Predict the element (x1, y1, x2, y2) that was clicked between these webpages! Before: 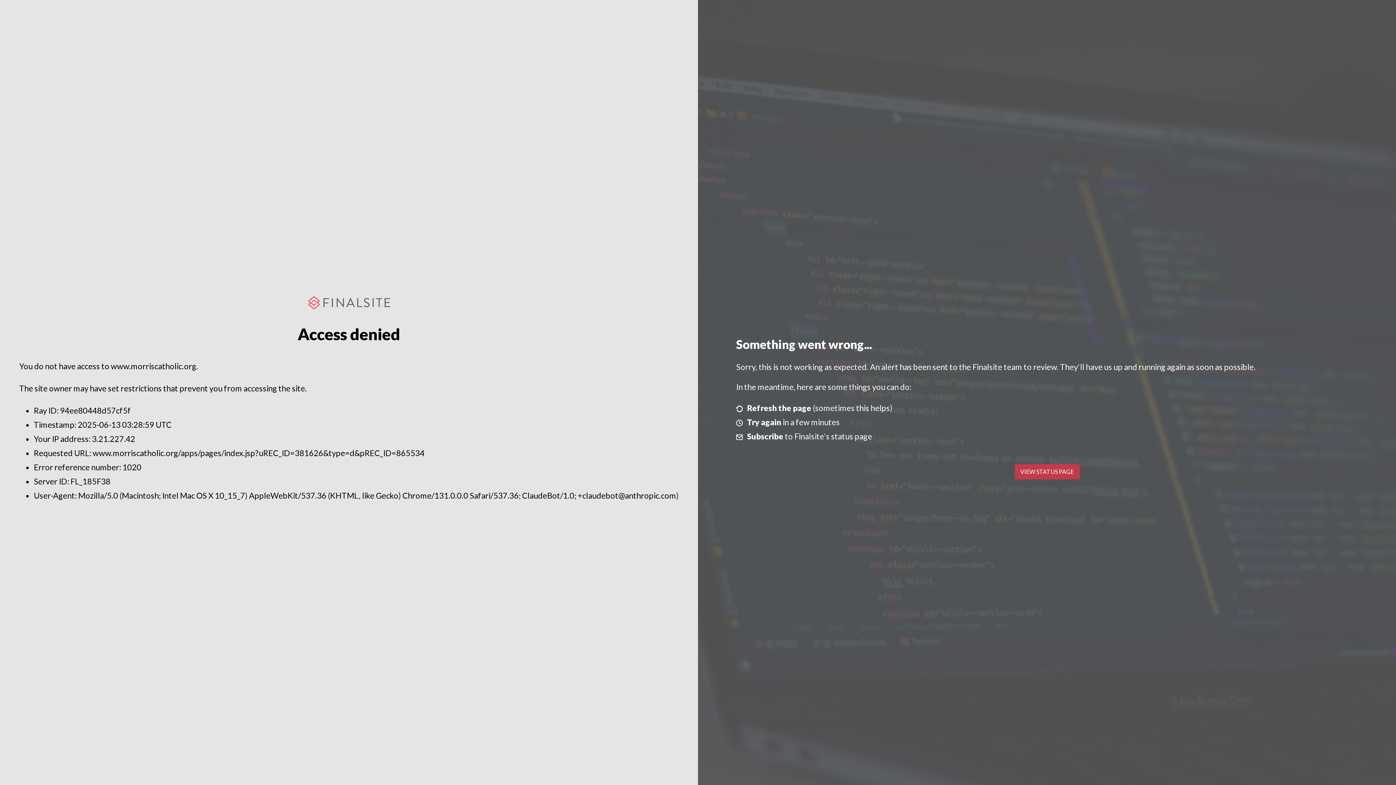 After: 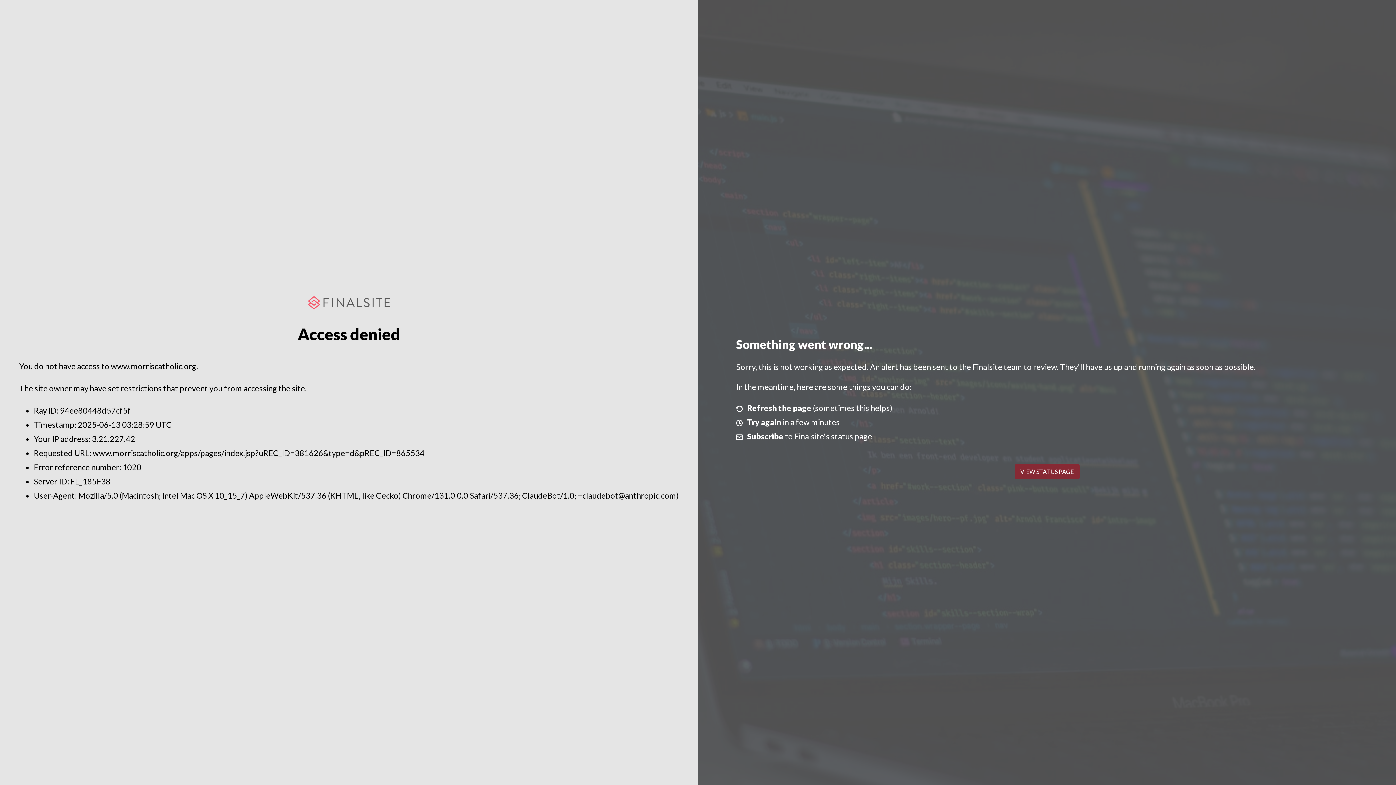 Action: bbox: (1014, 464, 1079, 479) label: VIEW STATUS PAGE